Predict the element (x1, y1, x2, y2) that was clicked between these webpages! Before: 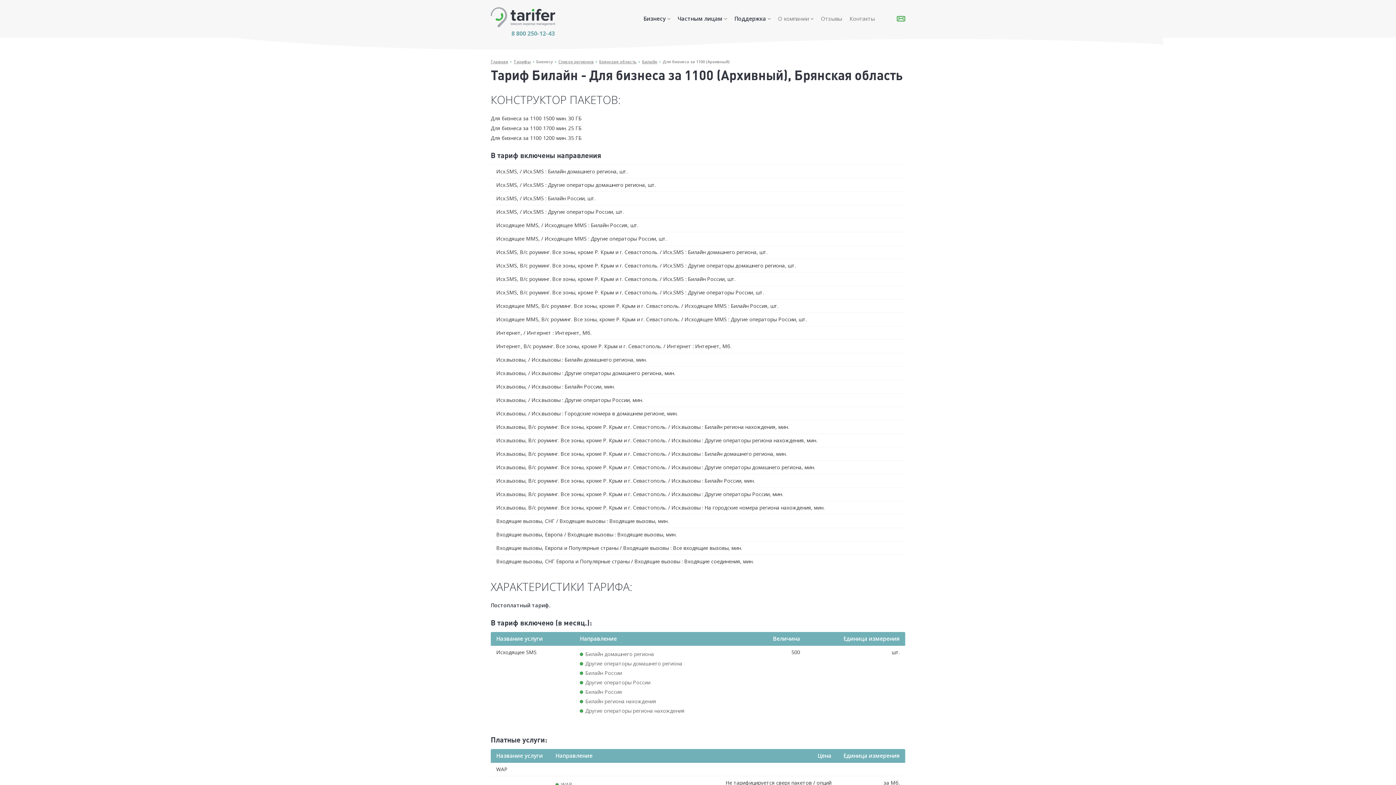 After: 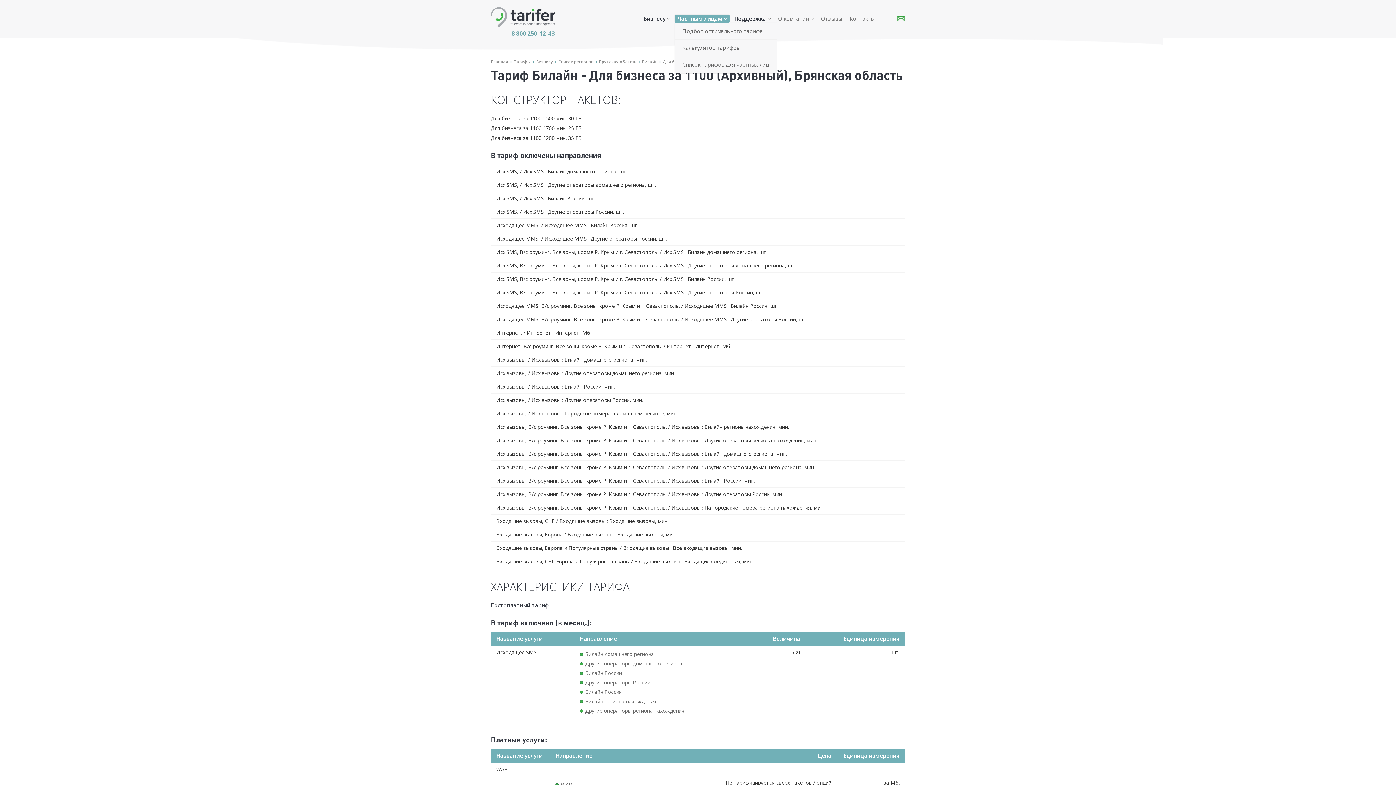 Action: bbox: (674, 14, 729, 22) label: Частным лицам